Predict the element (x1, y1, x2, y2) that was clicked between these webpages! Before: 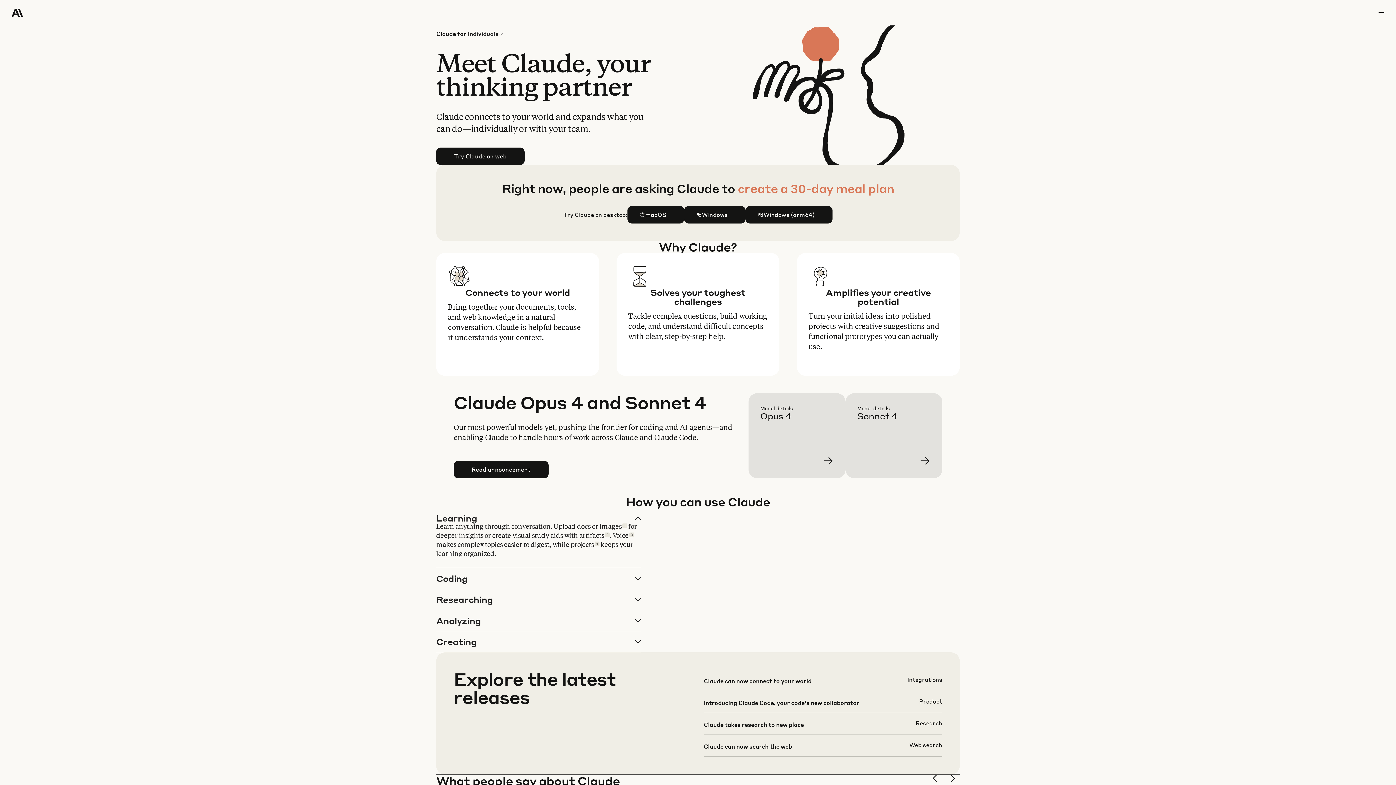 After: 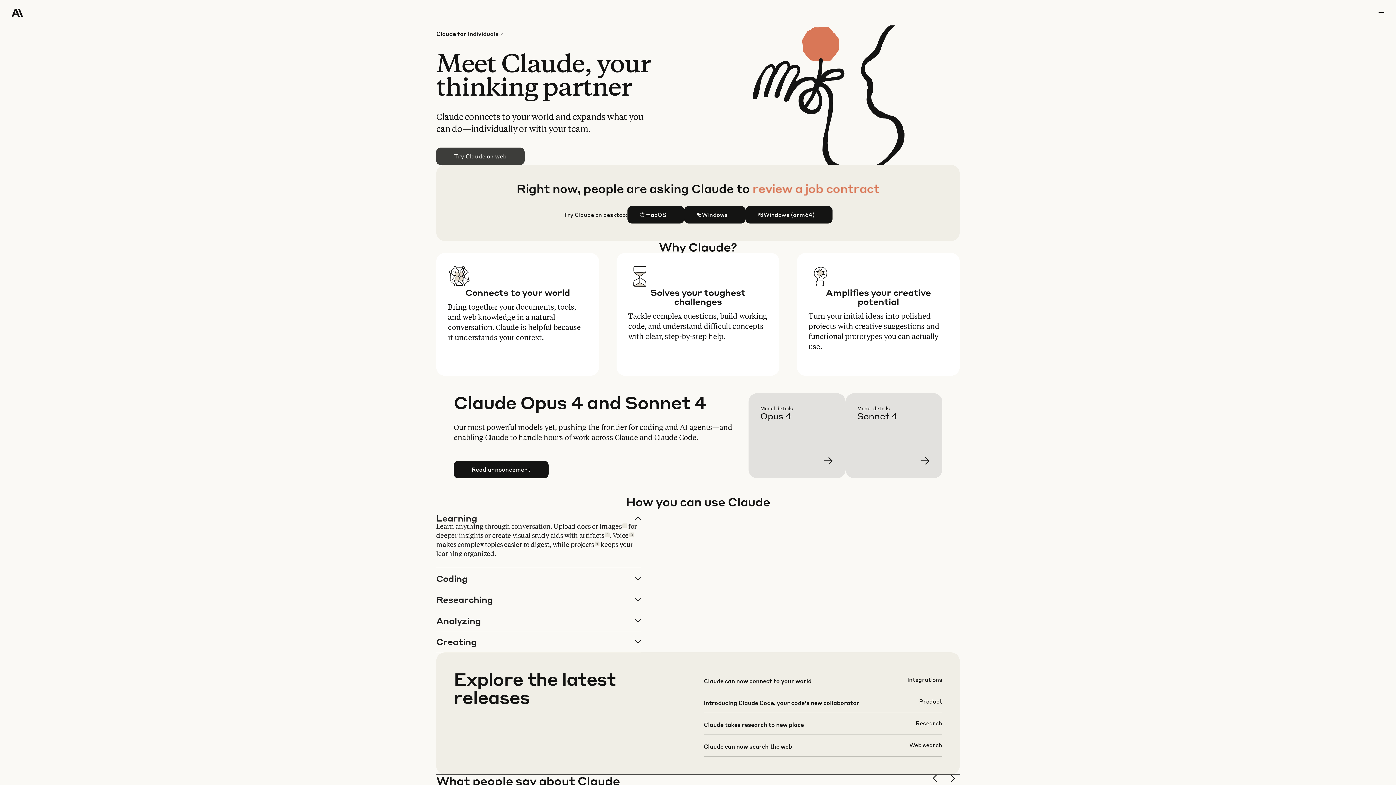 Action: label: Try Claude on web bbox: (436, 148, 524, 164)